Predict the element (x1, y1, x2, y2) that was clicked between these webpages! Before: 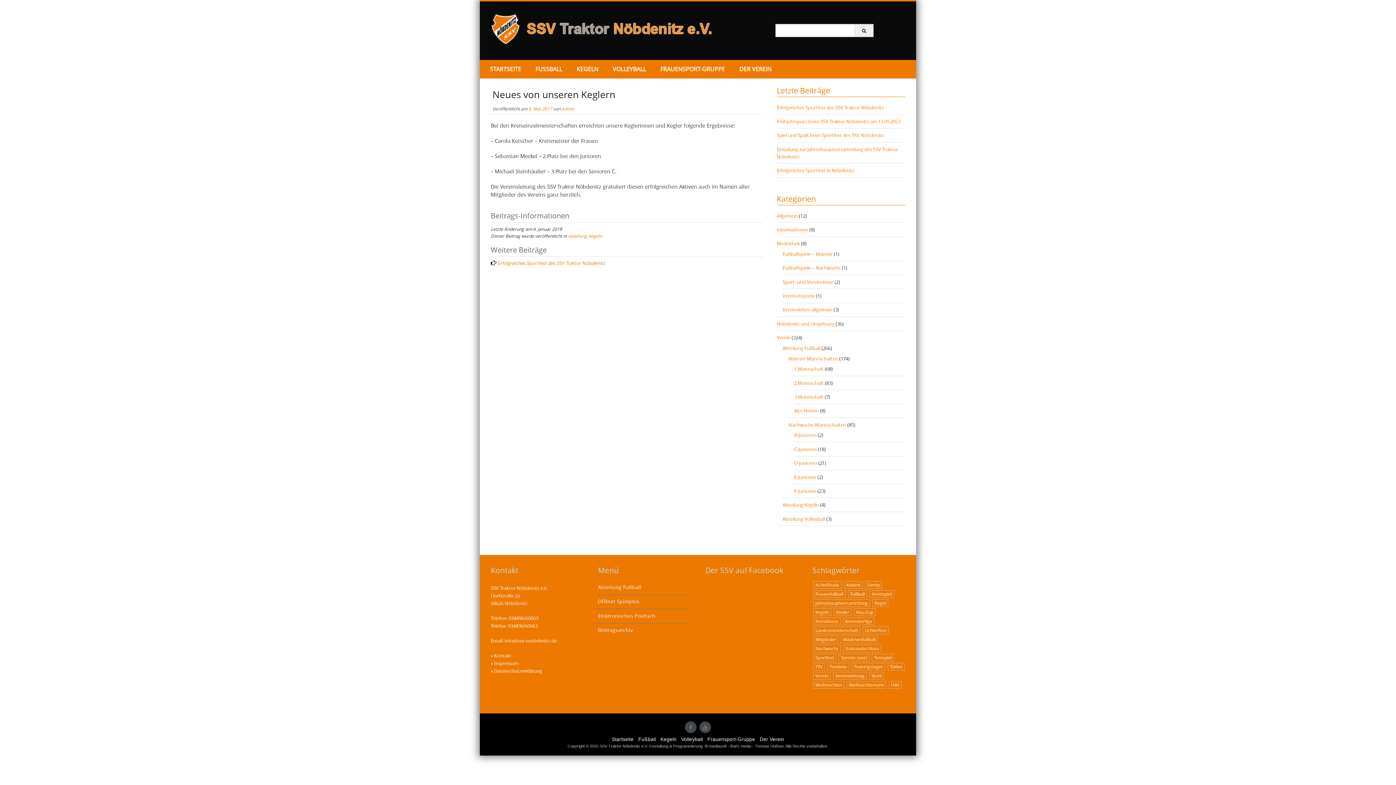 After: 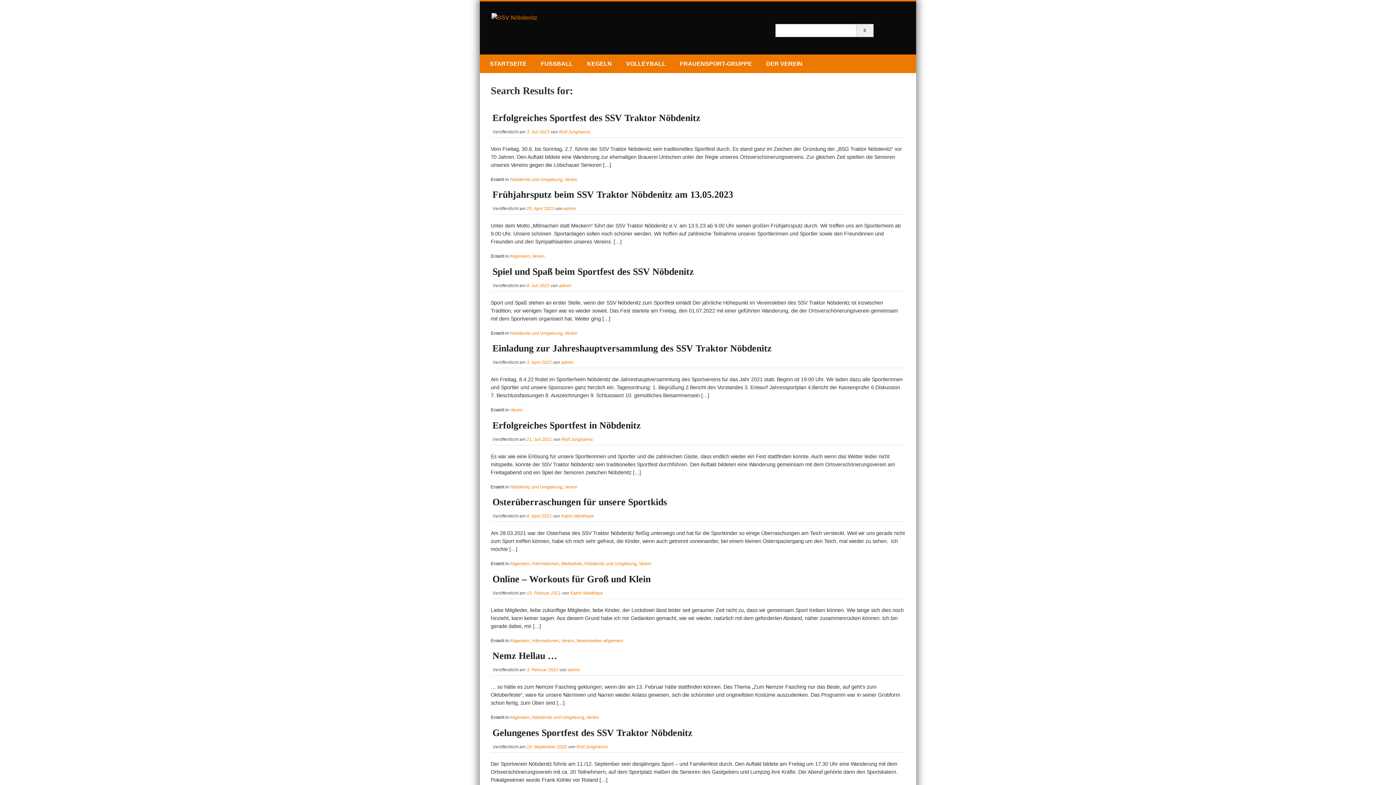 Action: bbox: (854, 24, 873, 37)